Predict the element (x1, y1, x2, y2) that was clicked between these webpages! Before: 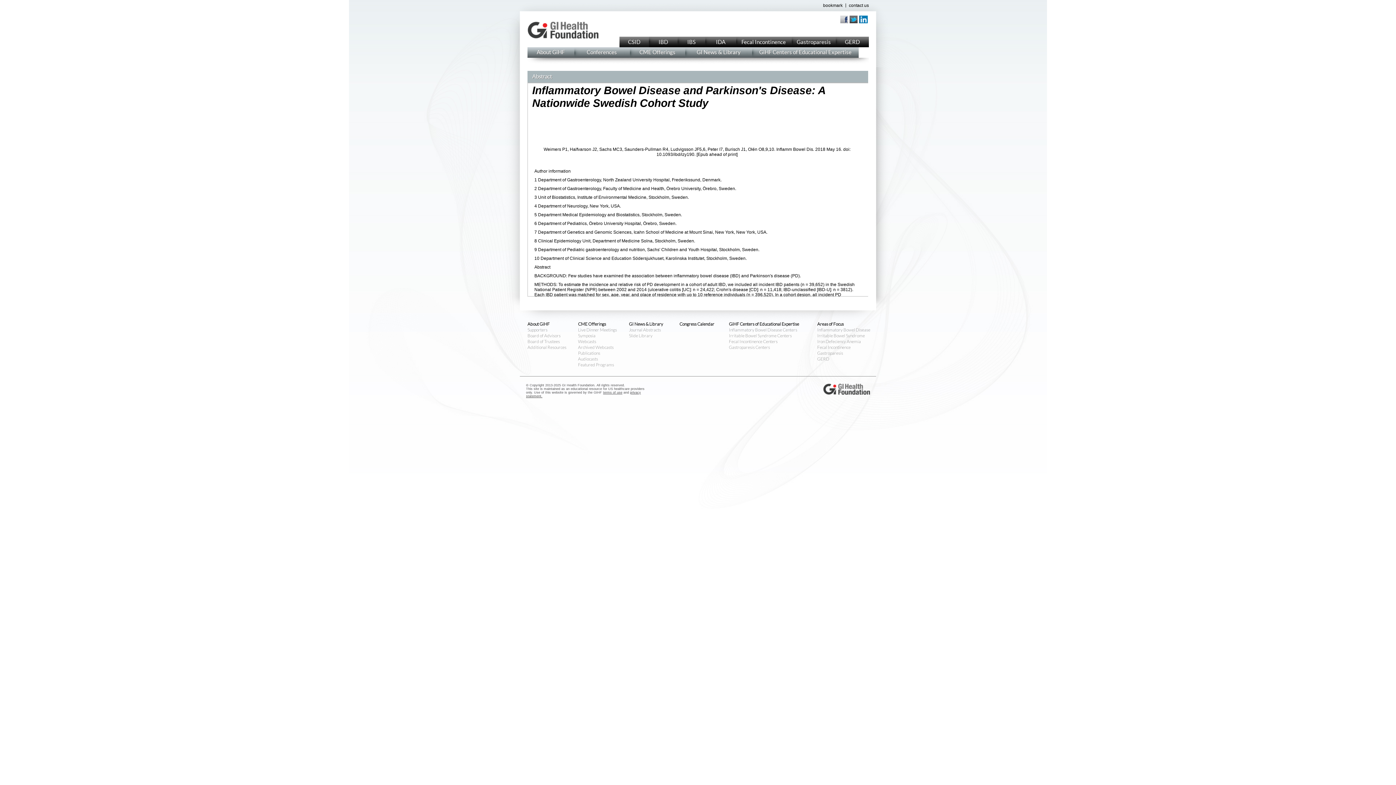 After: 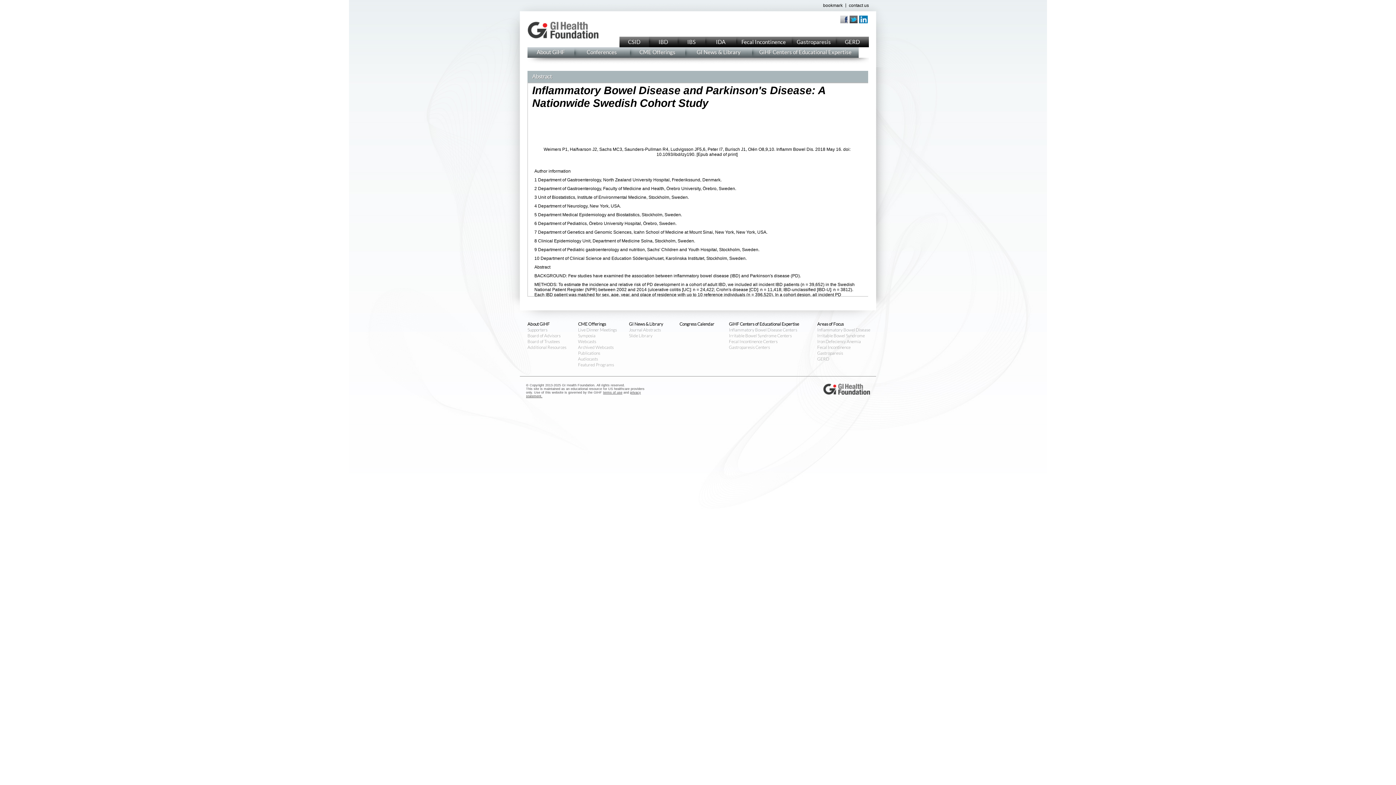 Action: bbox: (859, 15, 868, 23)